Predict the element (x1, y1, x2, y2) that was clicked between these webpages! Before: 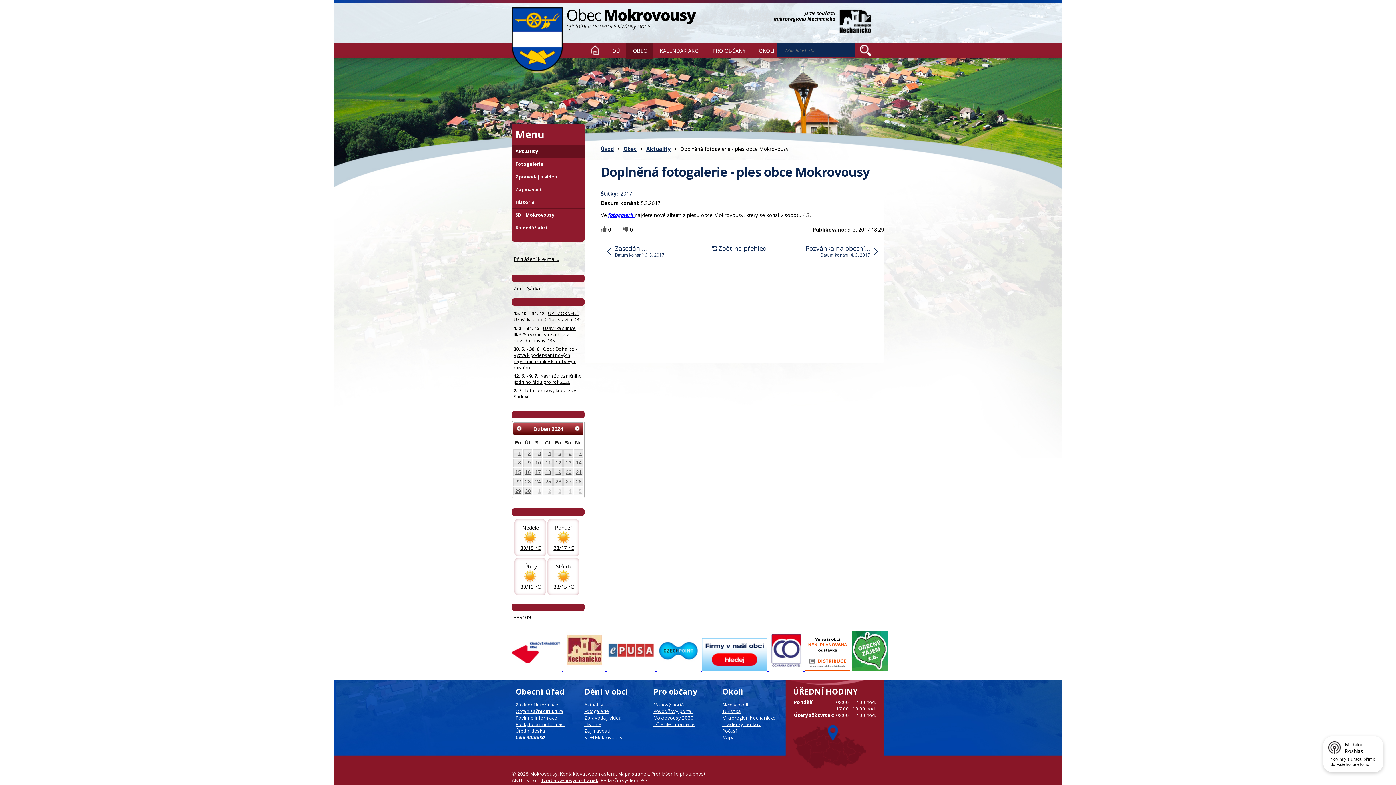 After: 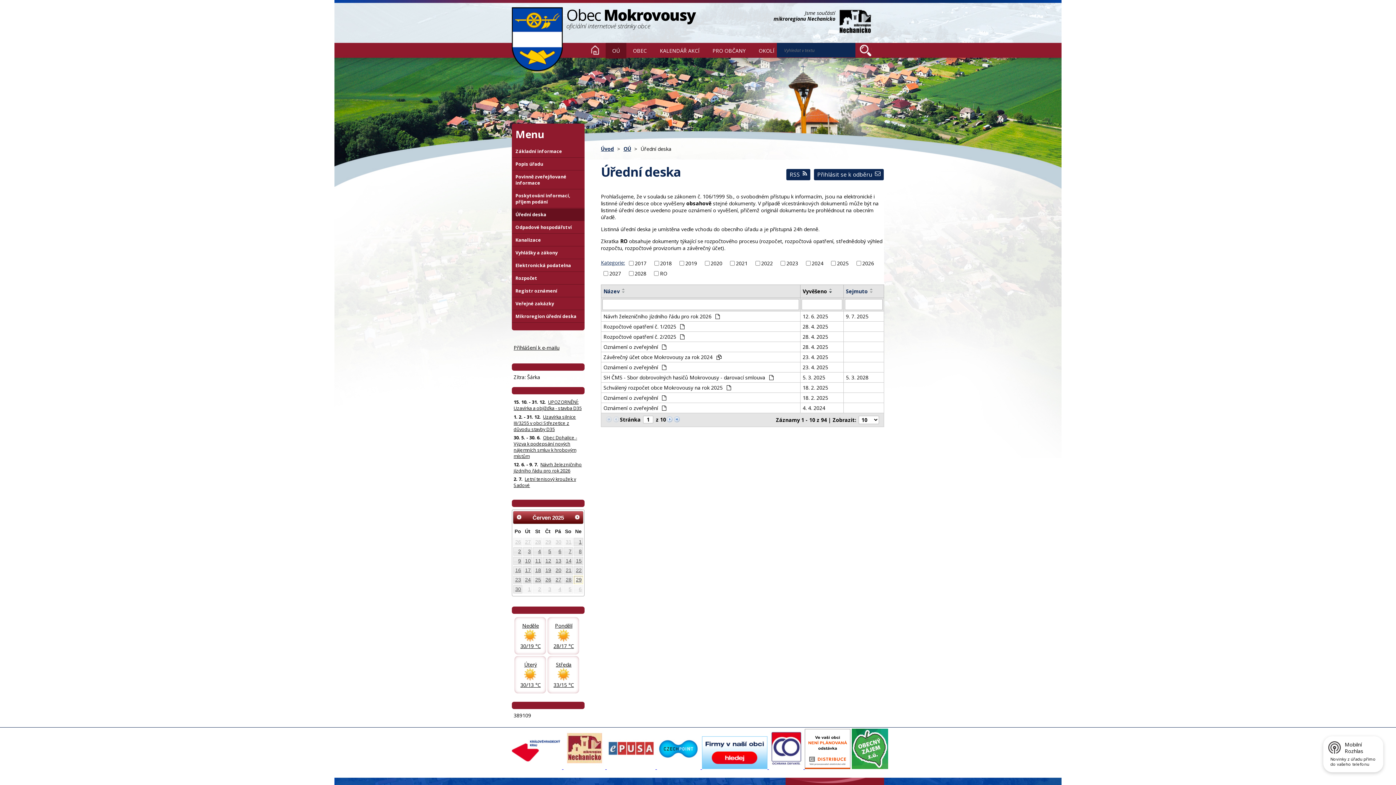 Action: bbox: (515, 727, 545, 734) label: Úřední deska